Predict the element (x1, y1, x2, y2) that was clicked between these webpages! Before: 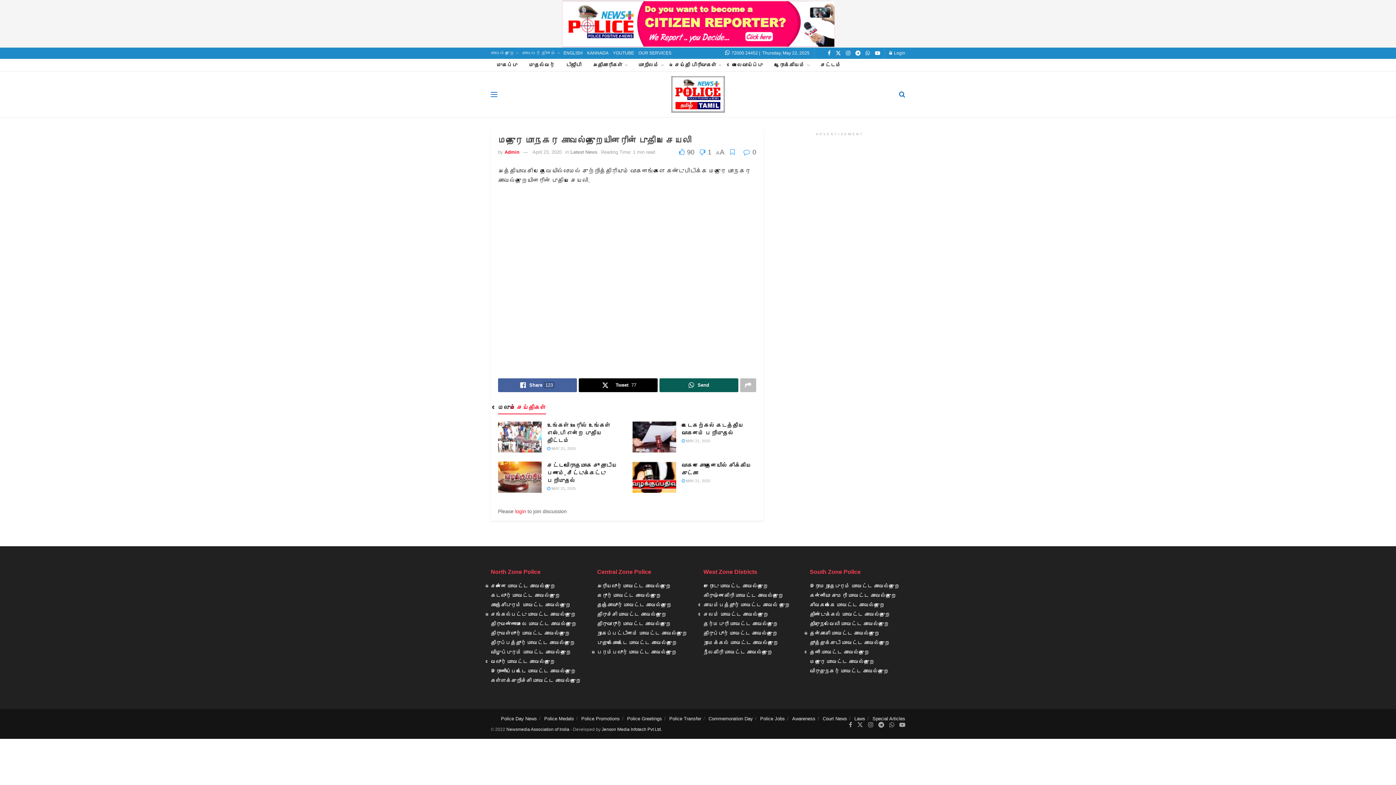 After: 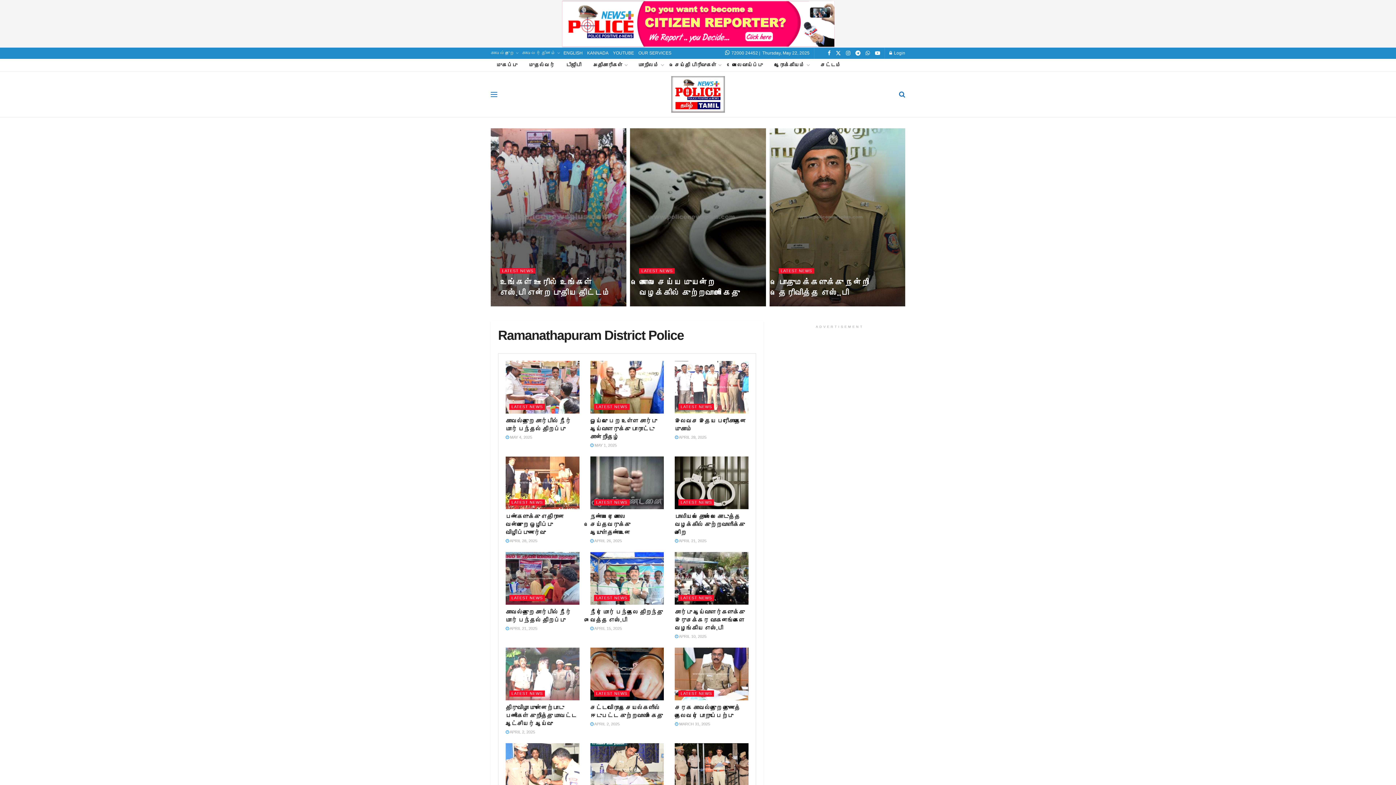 Action: bbox: (810, 583, 899, 589) label: இராமநாதபுரம் மாவட்ட காவல்துறை